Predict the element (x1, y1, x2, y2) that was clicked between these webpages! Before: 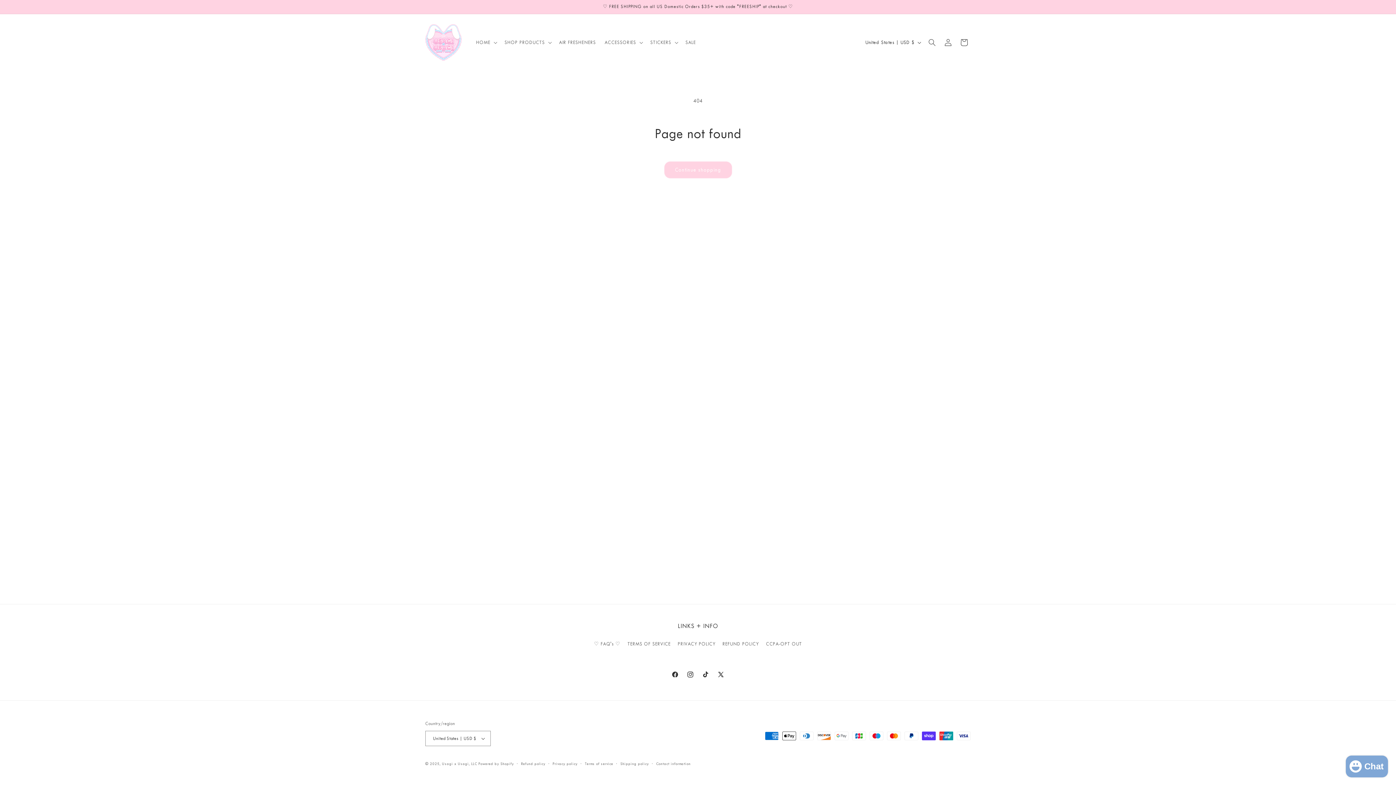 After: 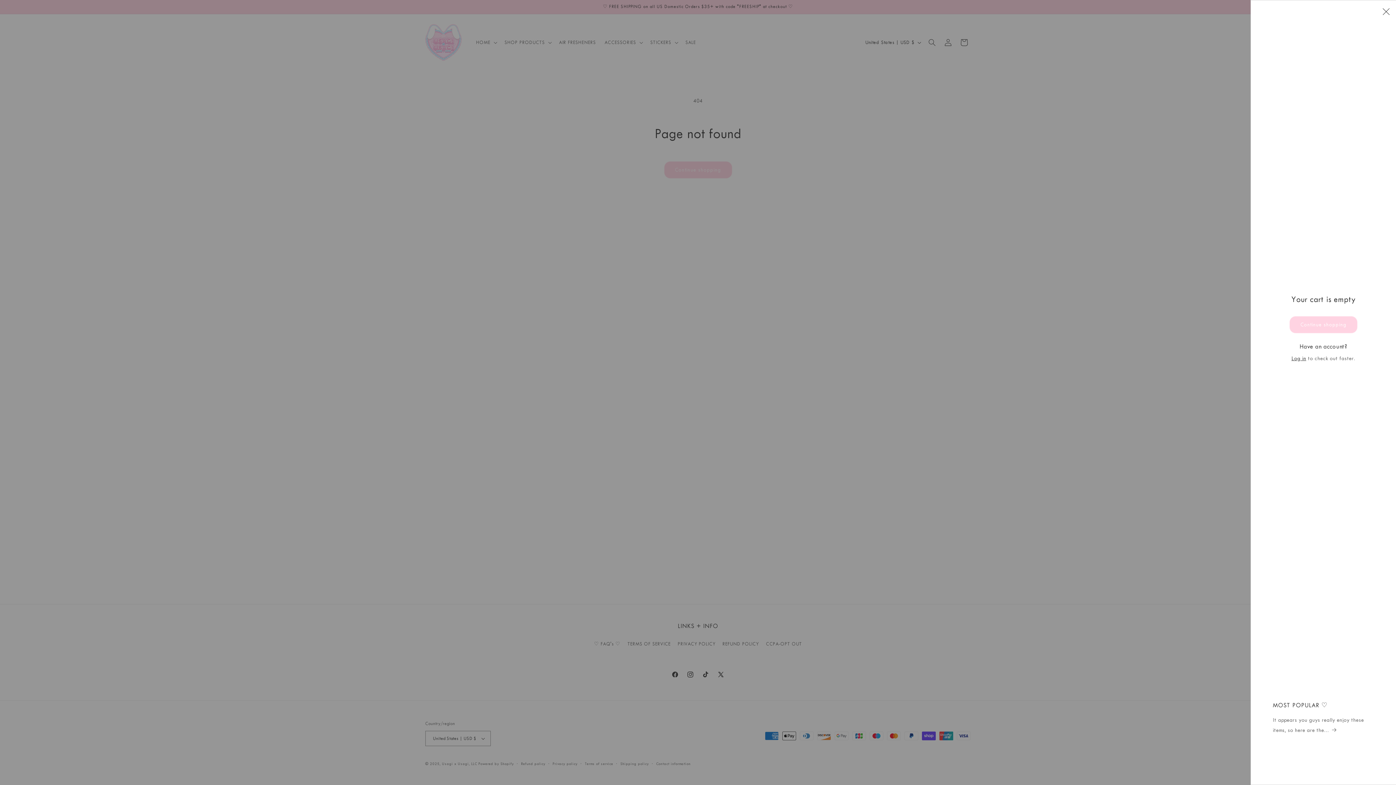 Action: bbox: (956, 34, 972, 50) label: Cart